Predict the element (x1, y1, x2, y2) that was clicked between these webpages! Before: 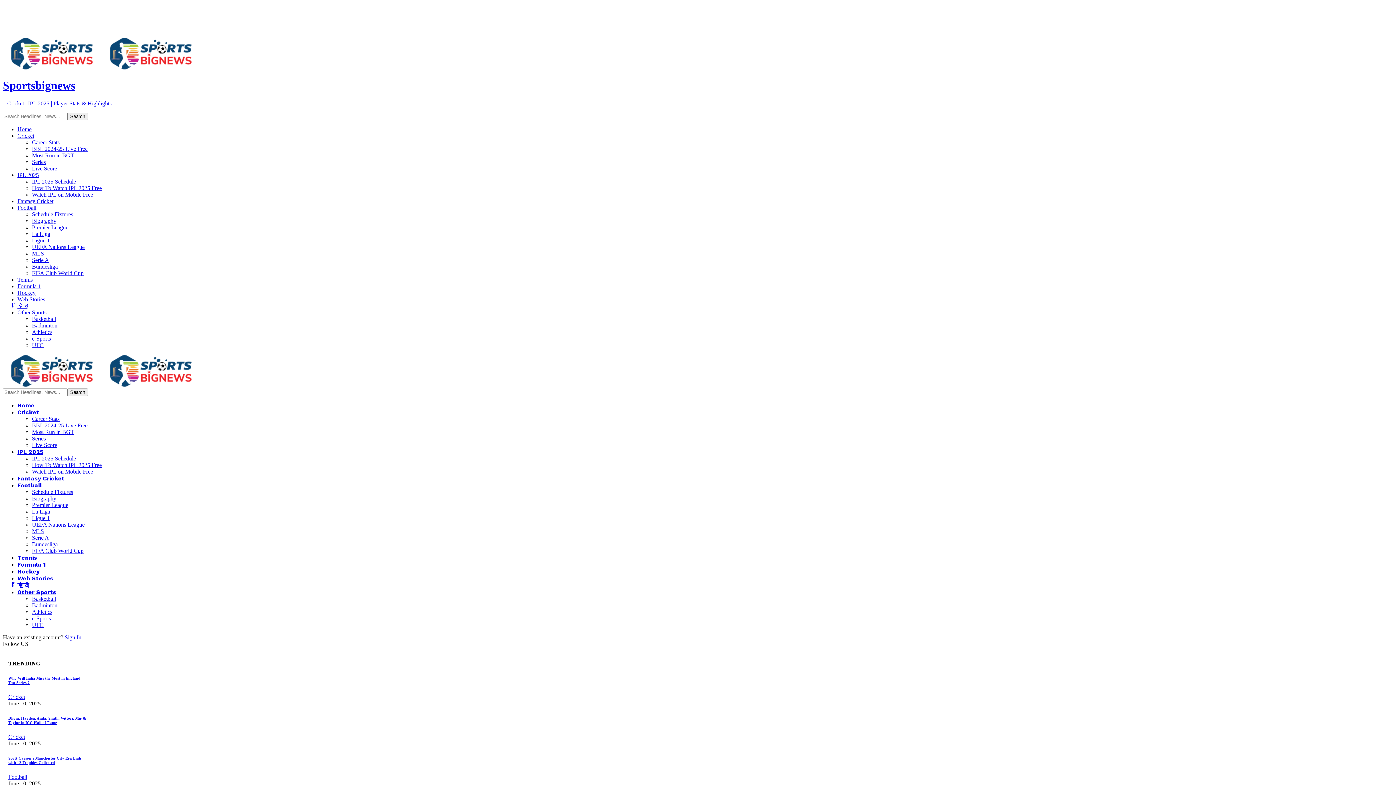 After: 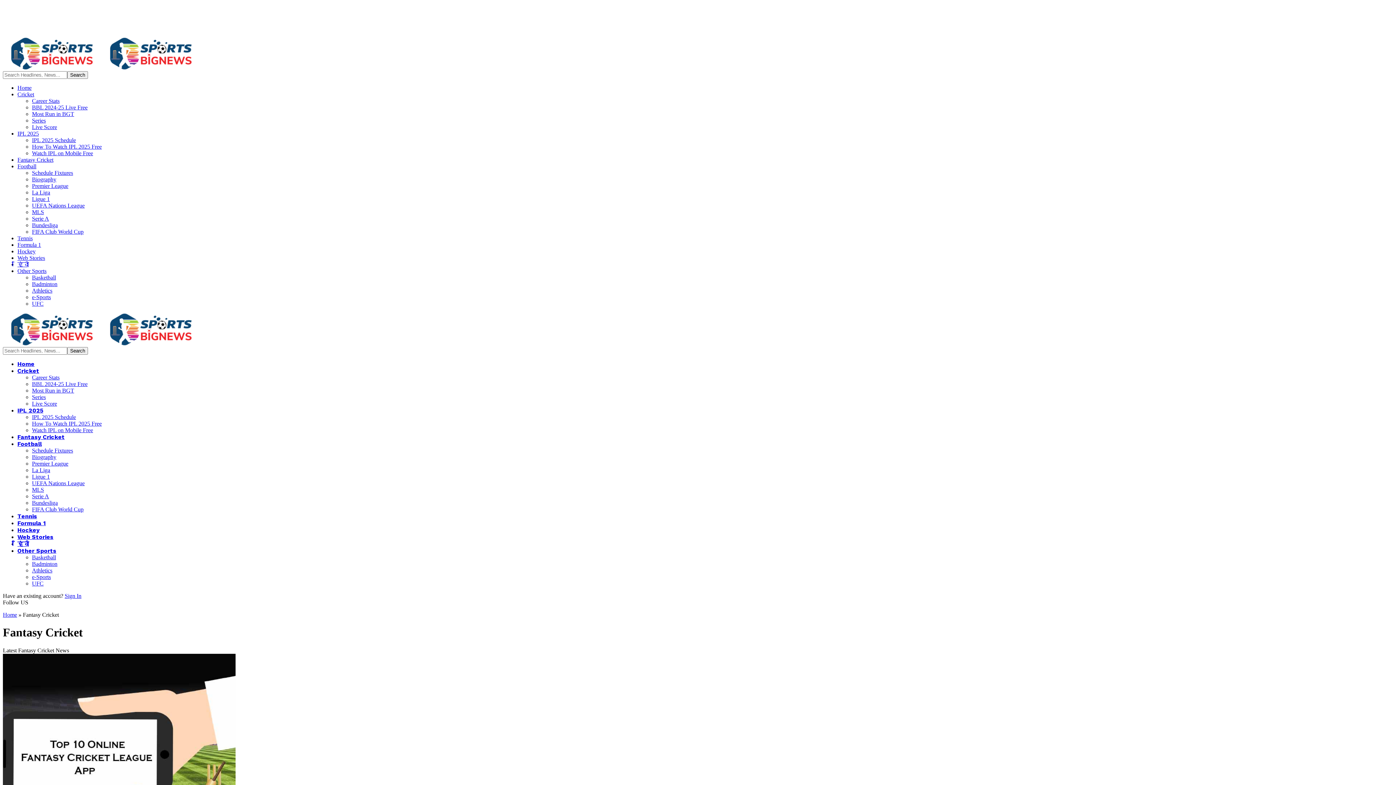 Action: bbox: (17, 198, 53, 204) label: Fantasy Cricket